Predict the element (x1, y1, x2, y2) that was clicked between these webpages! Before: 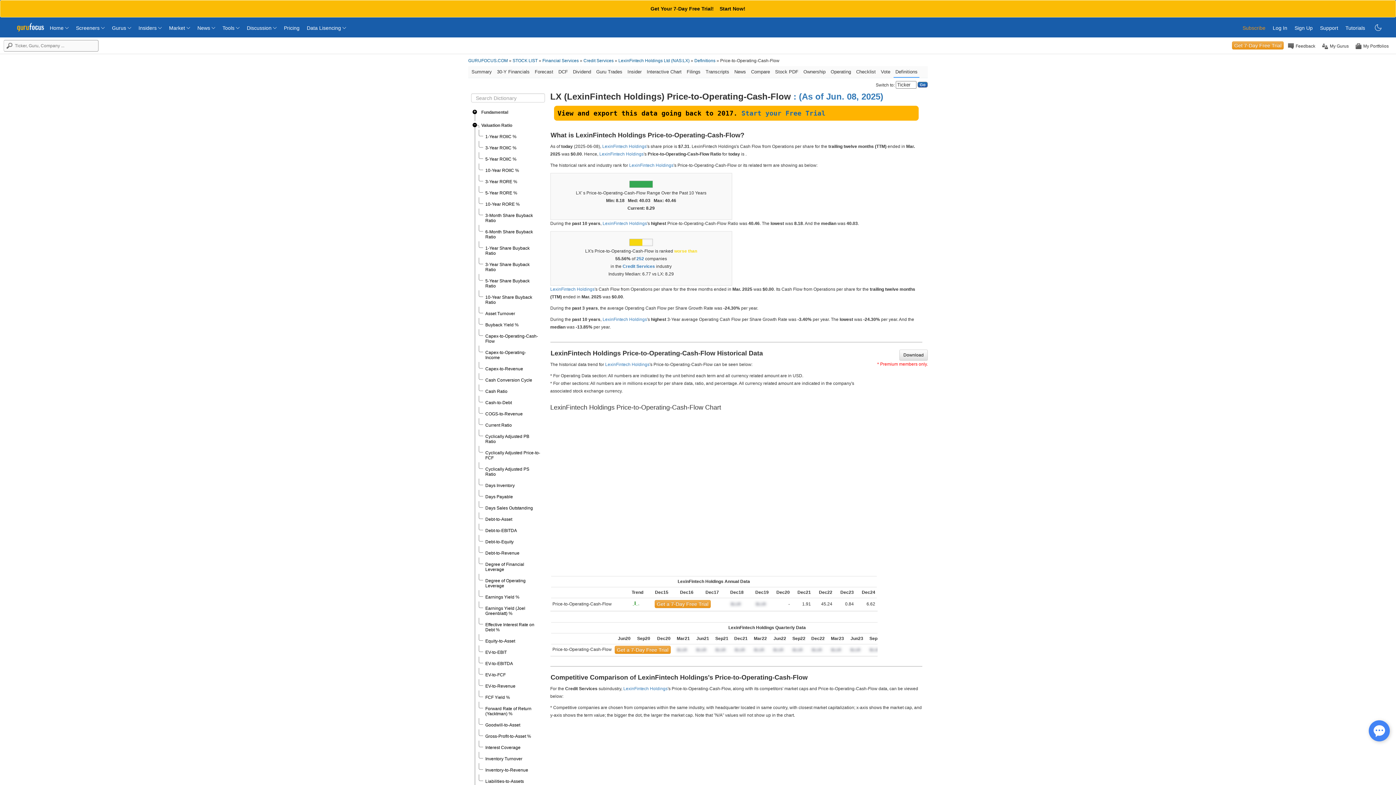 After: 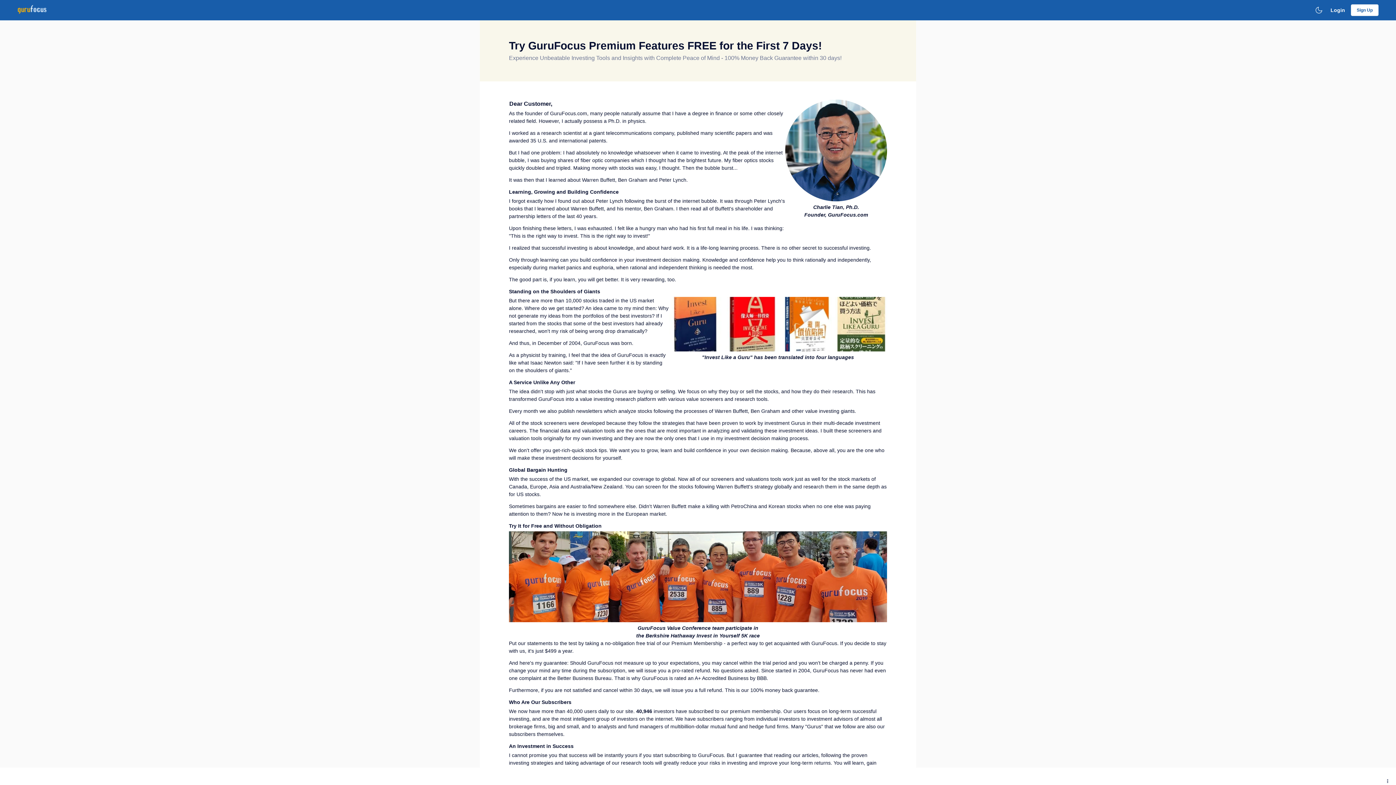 Action: bbox: (1232, 41, 1284, 49) label: Get 7-Day Free Trial